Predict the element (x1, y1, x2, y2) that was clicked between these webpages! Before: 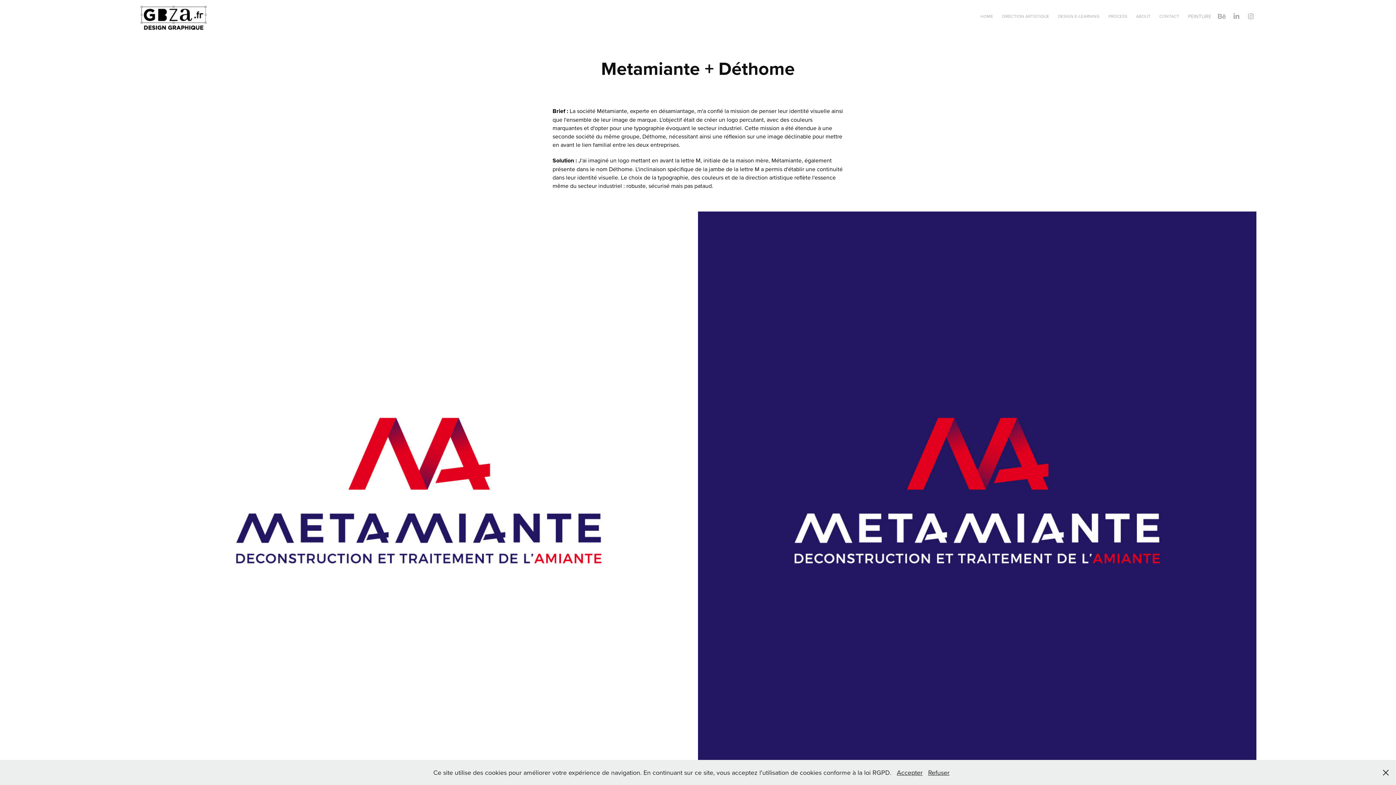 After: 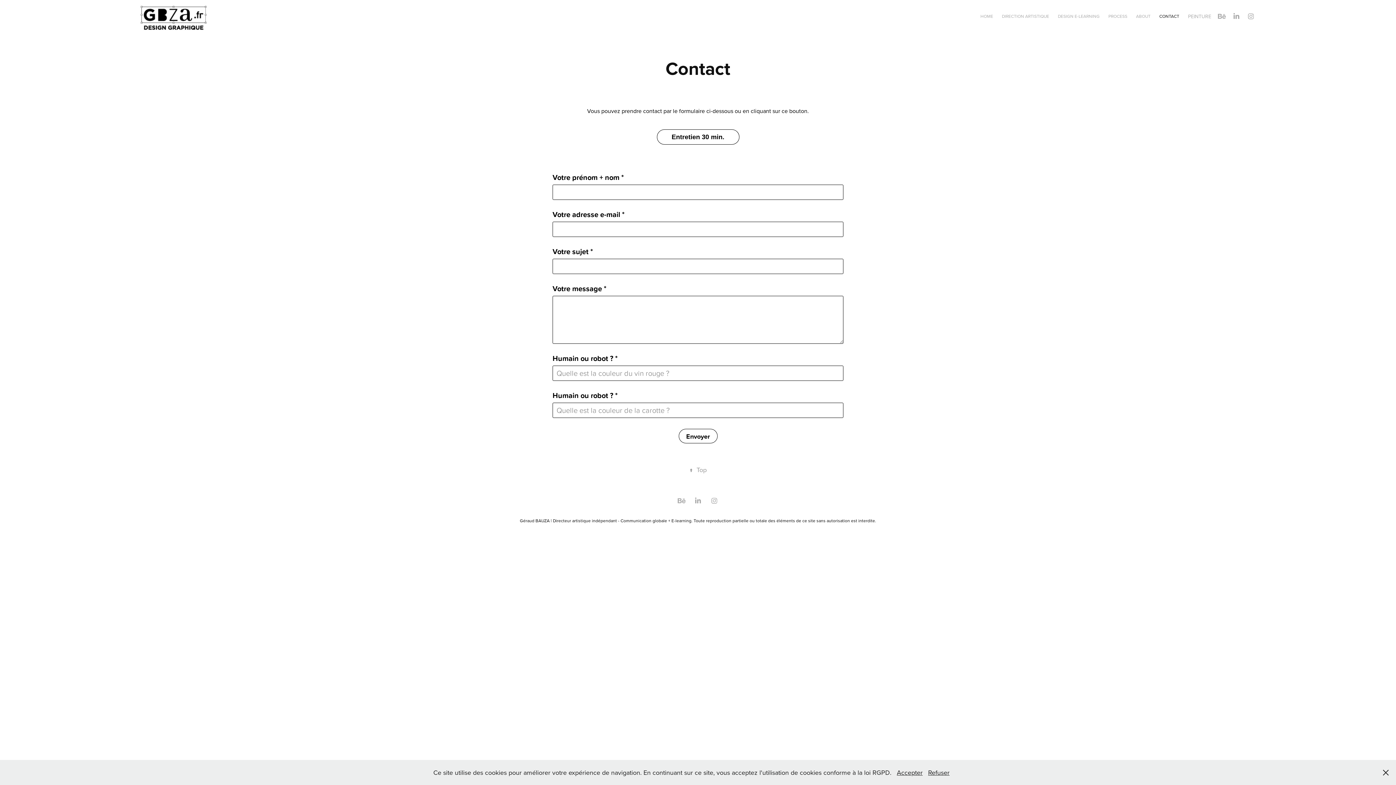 Action: label: CONTACT bbox: (1159, 13, 1179, 19)